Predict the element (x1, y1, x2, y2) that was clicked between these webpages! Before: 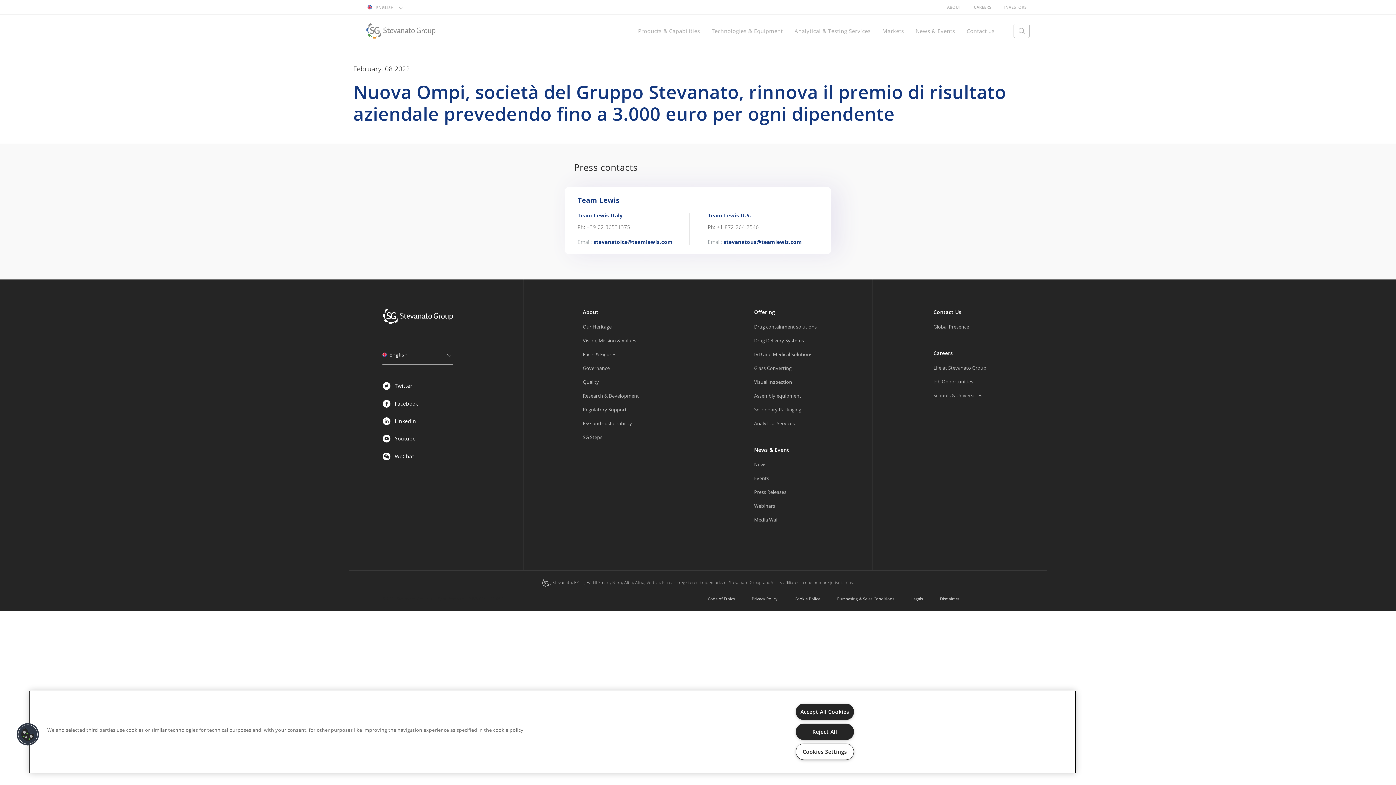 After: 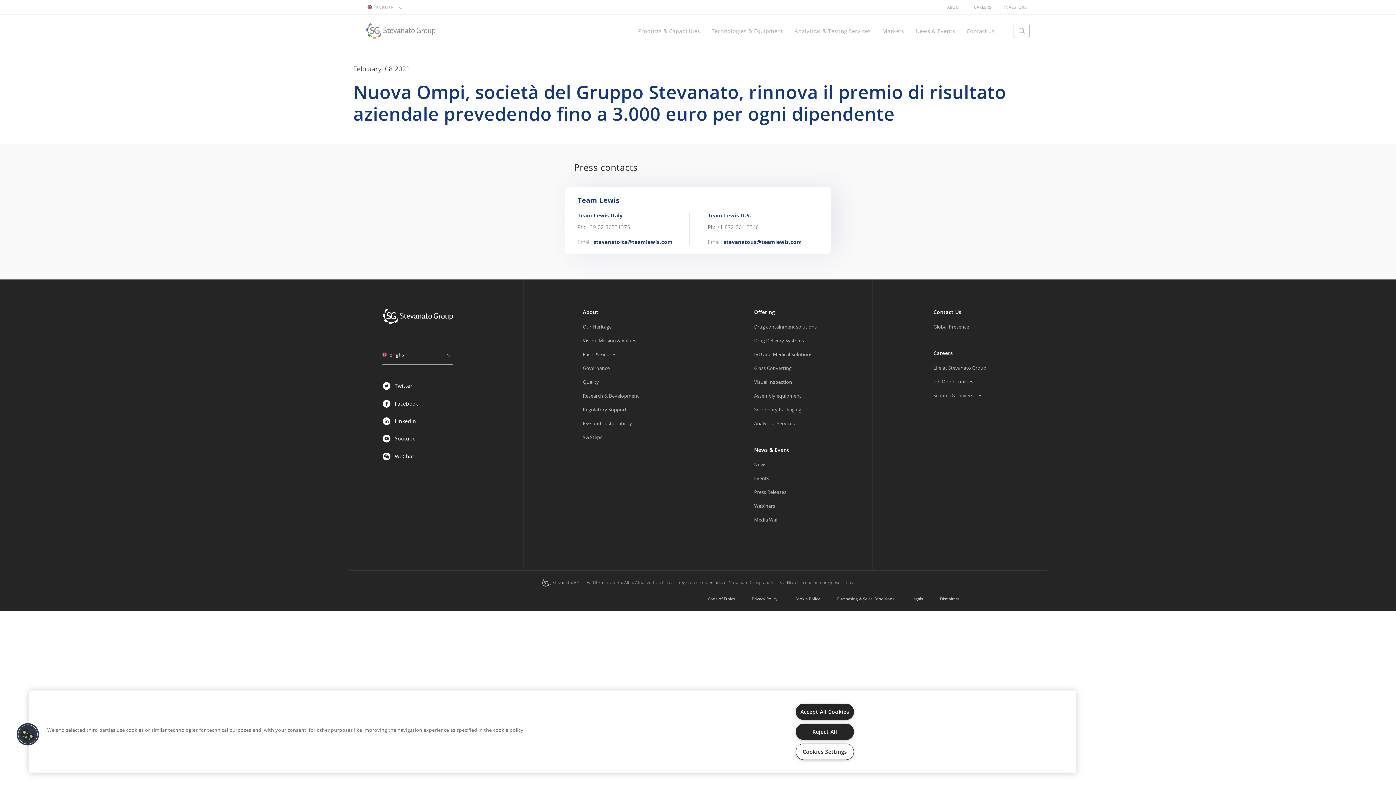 Action: bbox: (382, 452, 390, 460)